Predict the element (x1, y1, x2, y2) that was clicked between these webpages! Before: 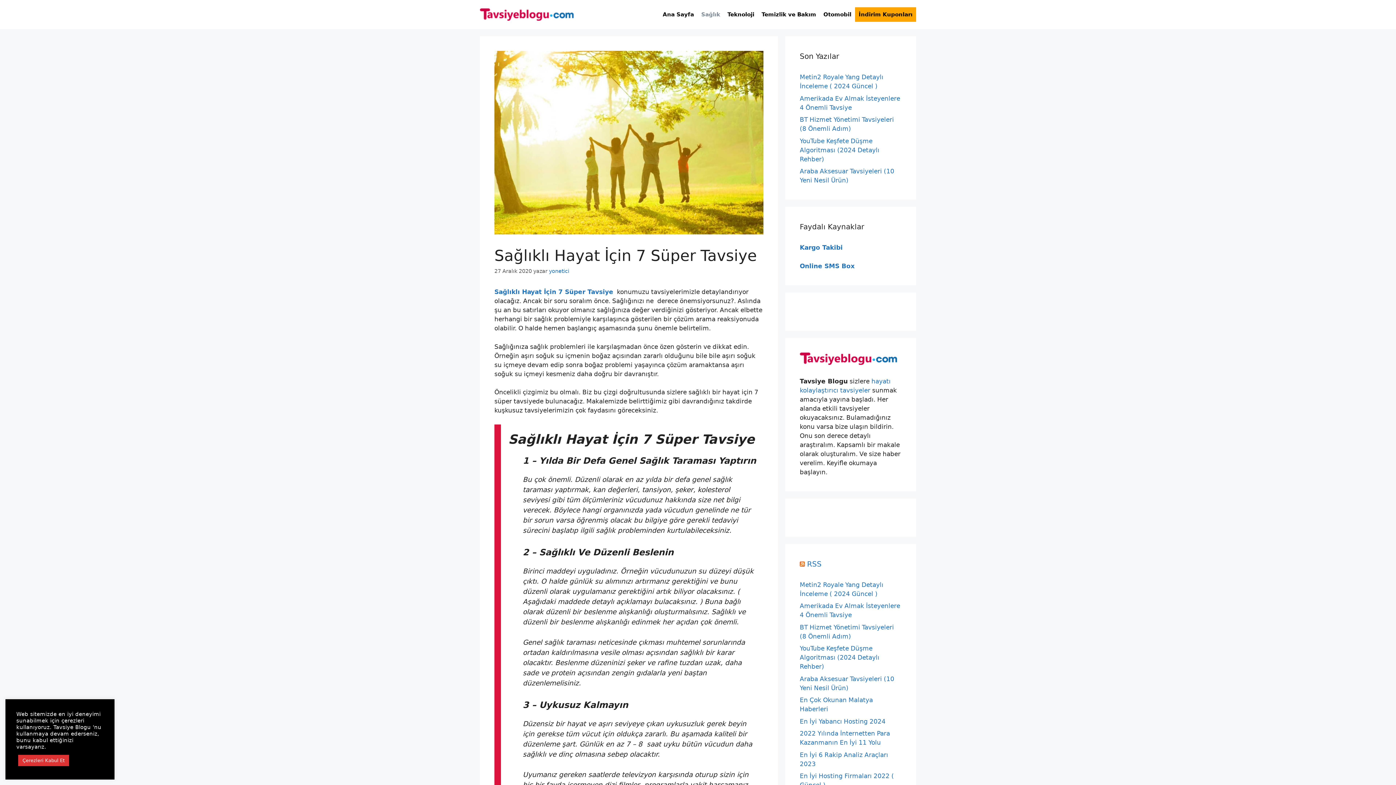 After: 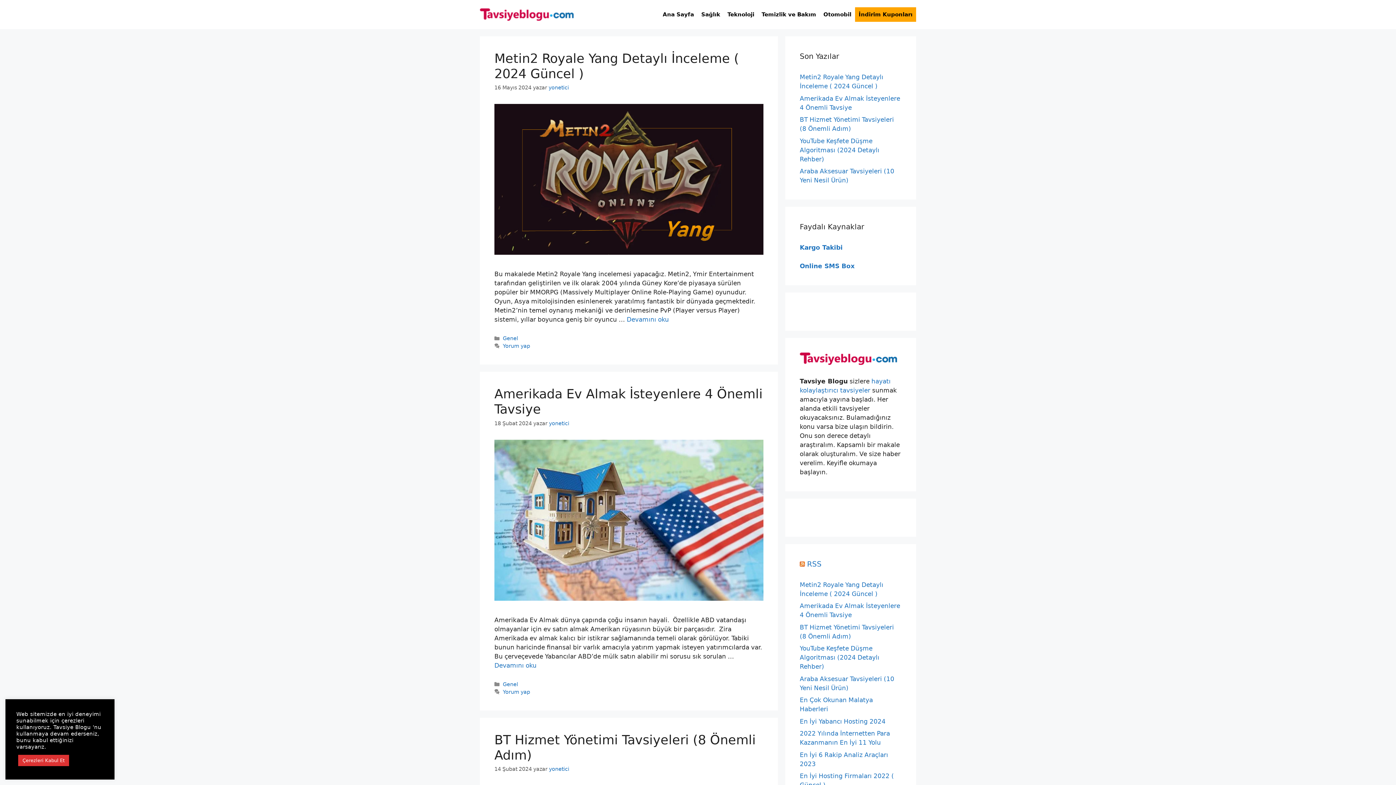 Action: label: Ana Sayfa bbox: (659, 7, 697, 21)